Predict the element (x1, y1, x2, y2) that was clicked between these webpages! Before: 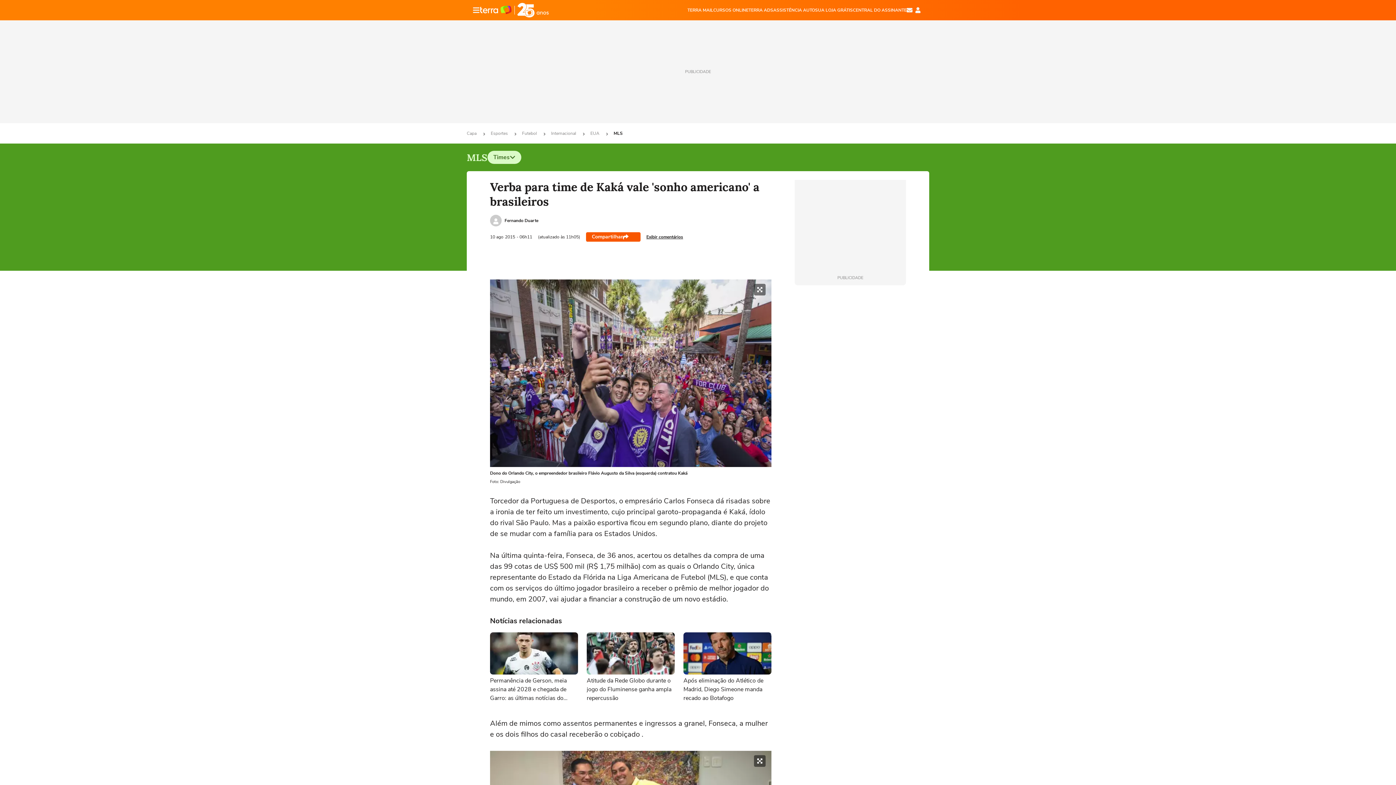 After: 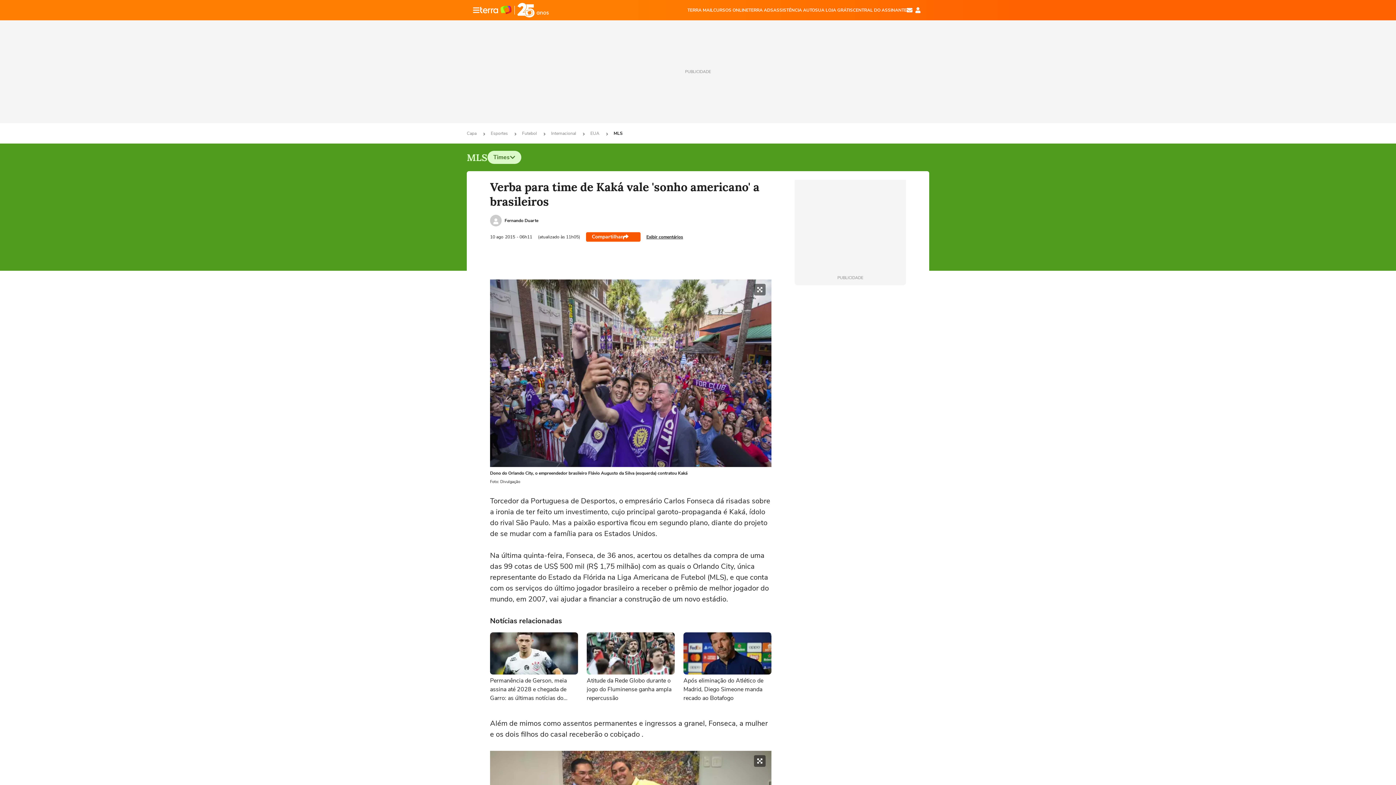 Action: bbox: (853, 6, 906, 13) label: CENTRAL DO ASSINANTE